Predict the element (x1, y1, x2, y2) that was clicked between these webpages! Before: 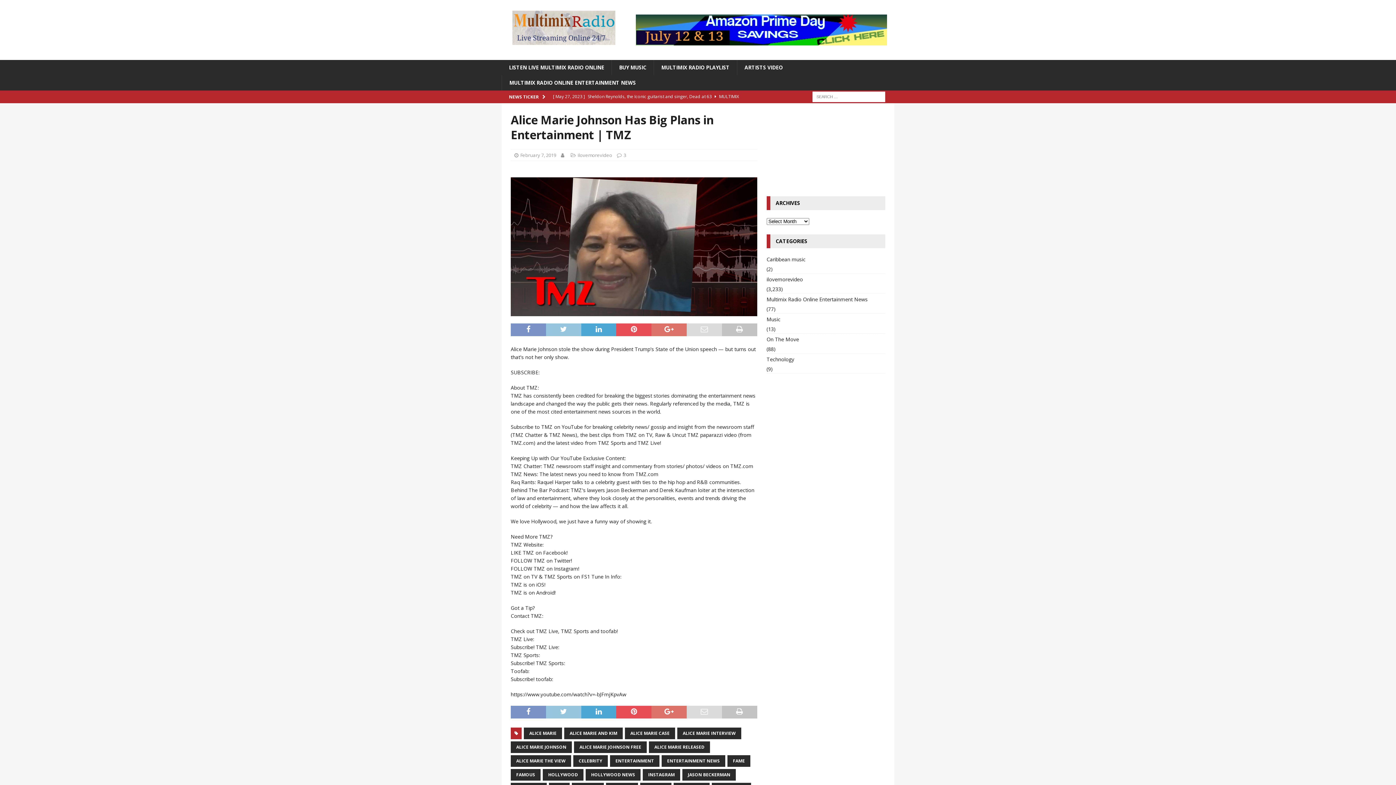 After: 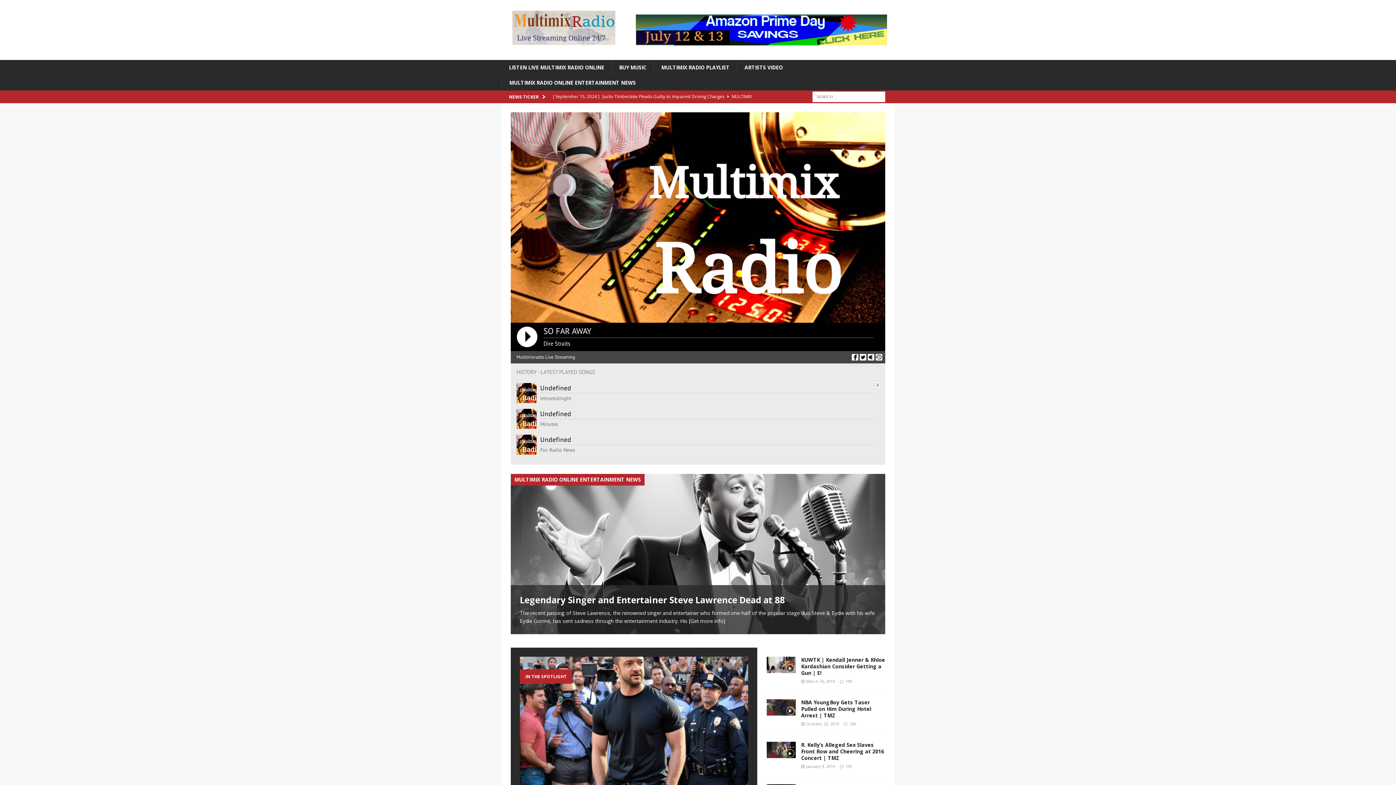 Action: bbox: (509, 40, 618, 47)